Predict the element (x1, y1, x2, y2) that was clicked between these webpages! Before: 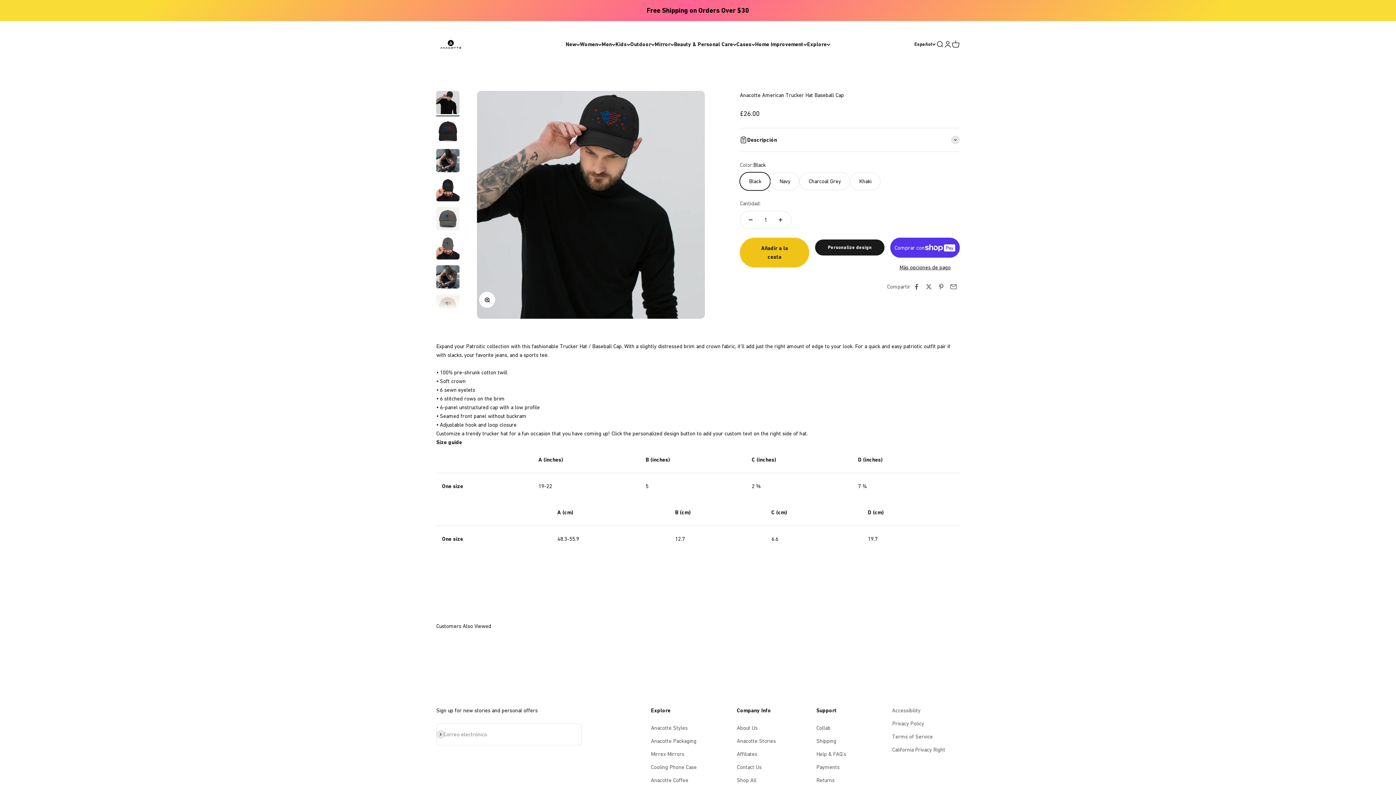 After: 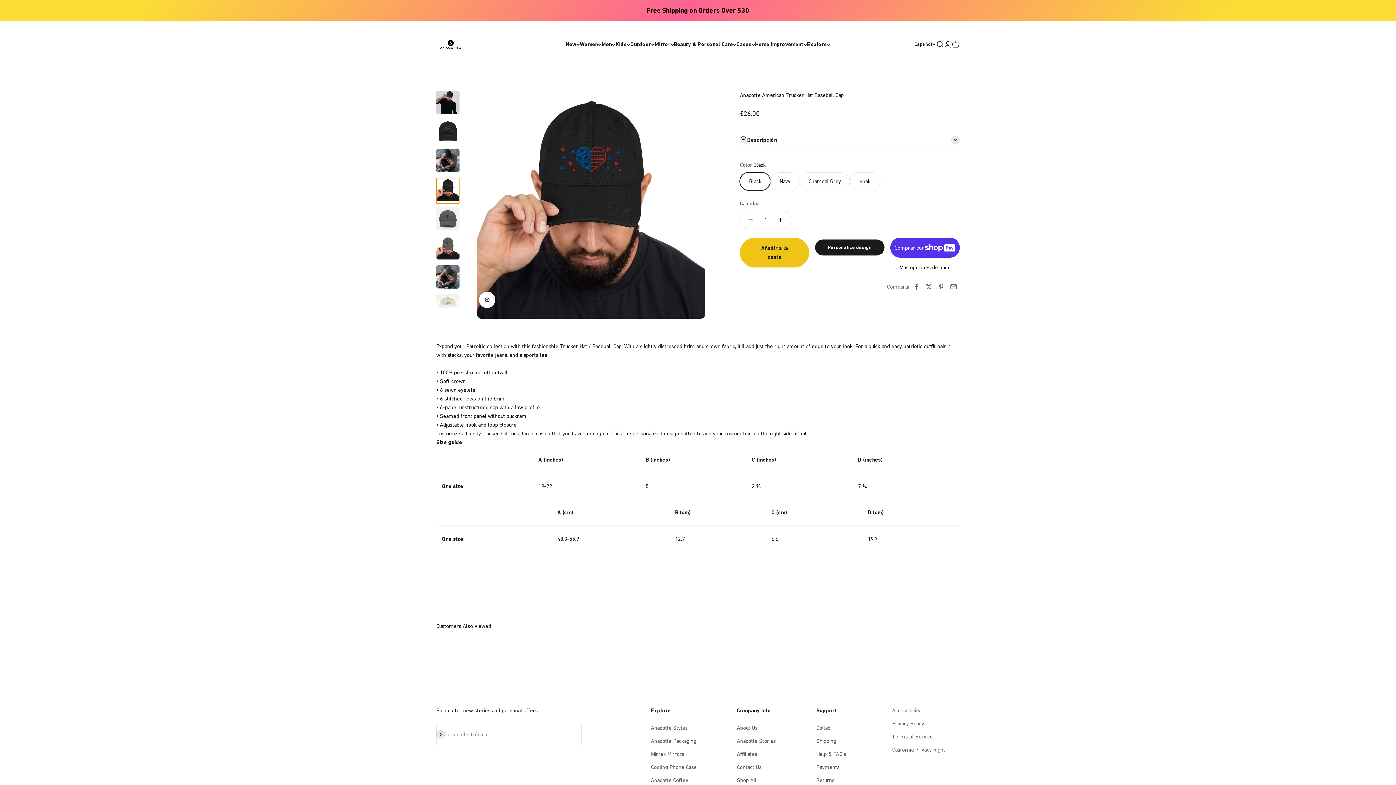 Action: label: Ir al artículo 4 bbox: (436, 178, 459, 203)